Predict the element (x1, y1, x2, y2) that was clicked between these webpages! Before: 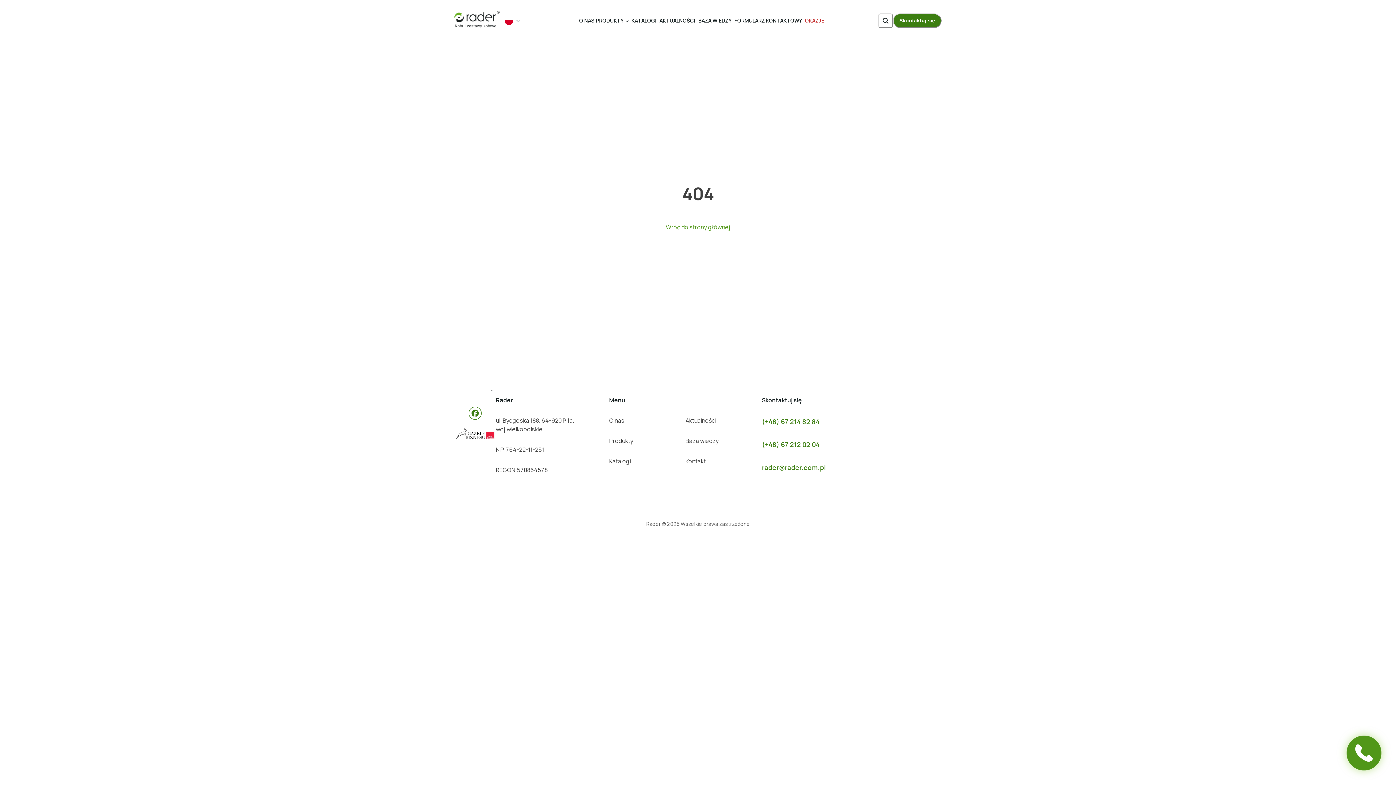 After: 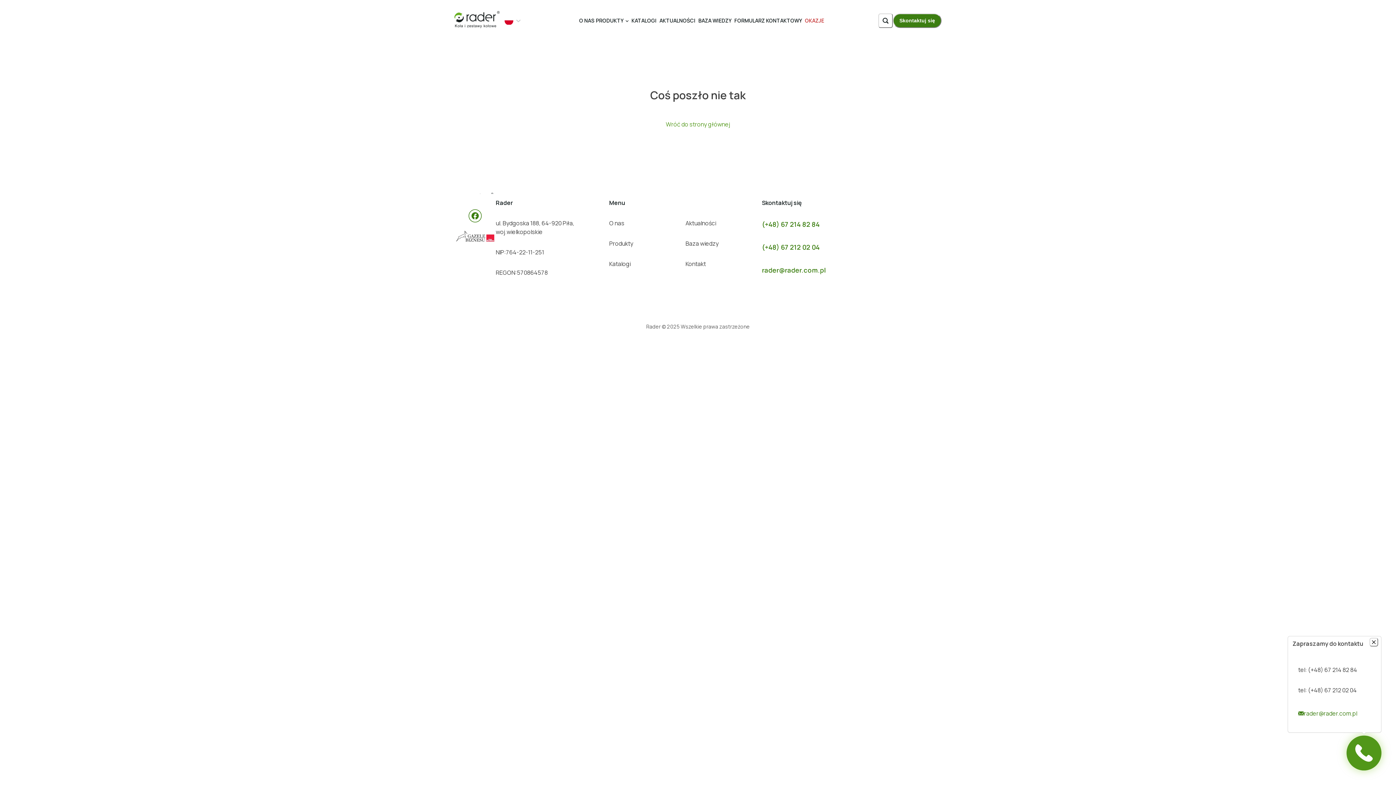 Action: label: Produkty bbox: (609, 430, 633, 451)